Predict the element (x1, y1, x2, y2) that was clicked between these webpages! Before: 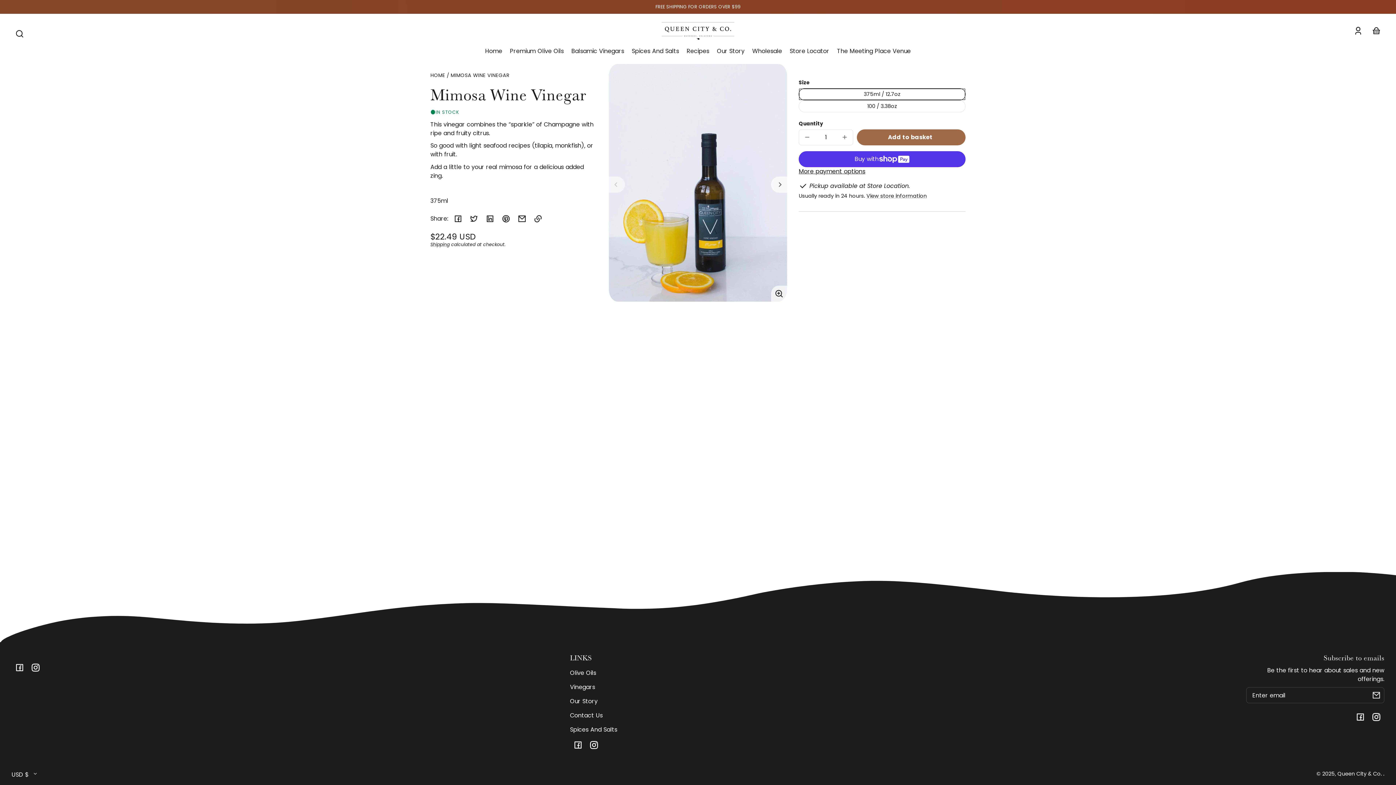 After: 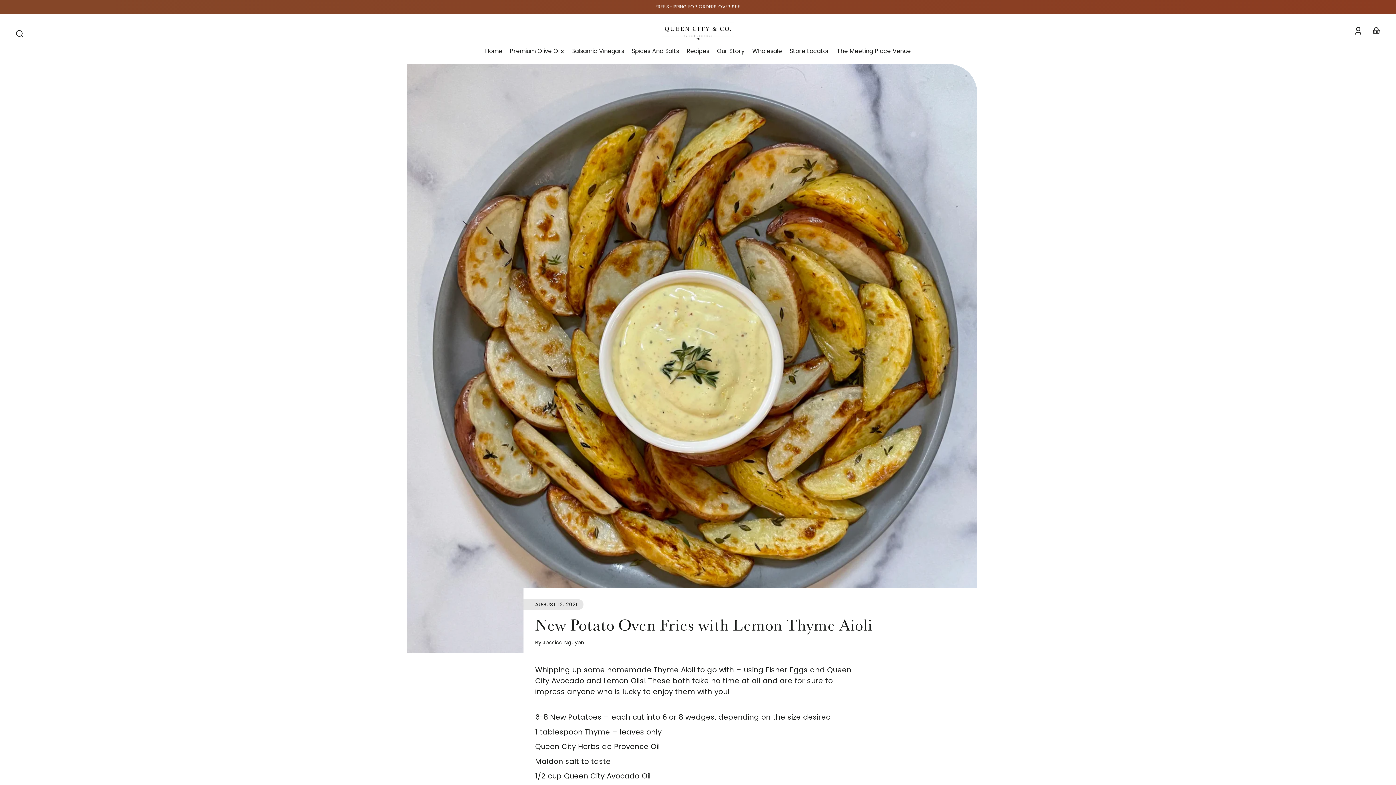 Action: label: Recipes bbox: (686, 43, 709, 59)